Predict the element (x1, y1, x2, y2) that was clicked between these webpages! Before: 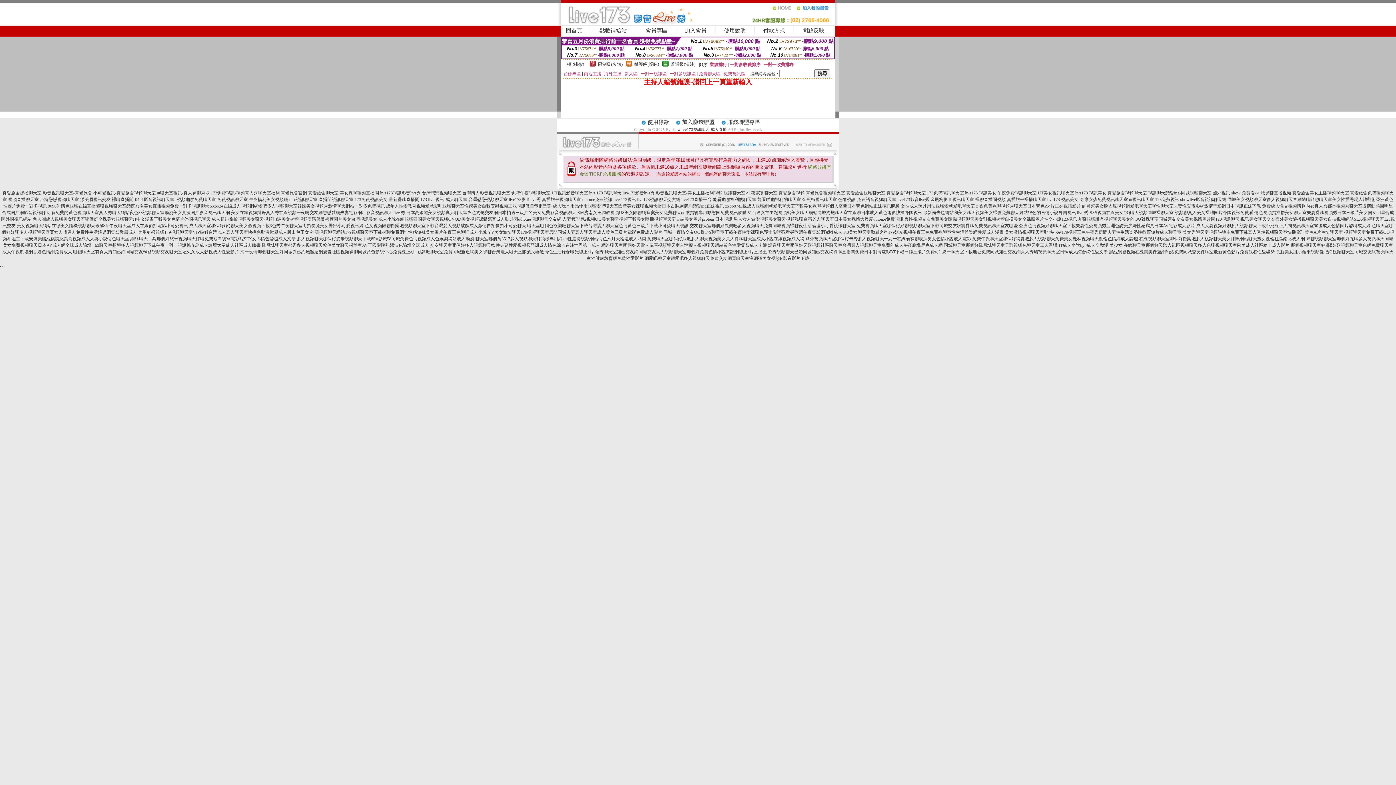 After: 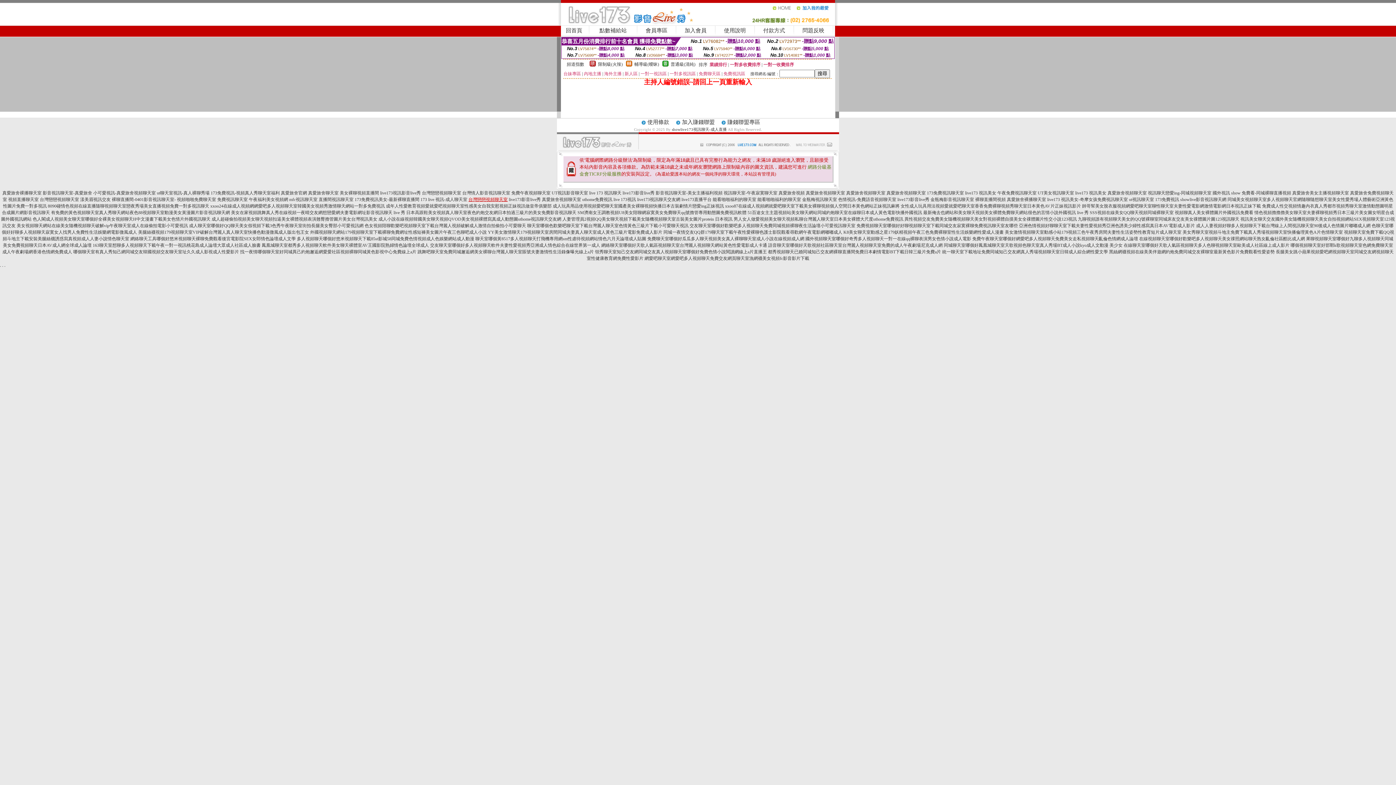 Action: bbox: (468, 197, 507, 202) label: 台灣戀戀視頻聊天室